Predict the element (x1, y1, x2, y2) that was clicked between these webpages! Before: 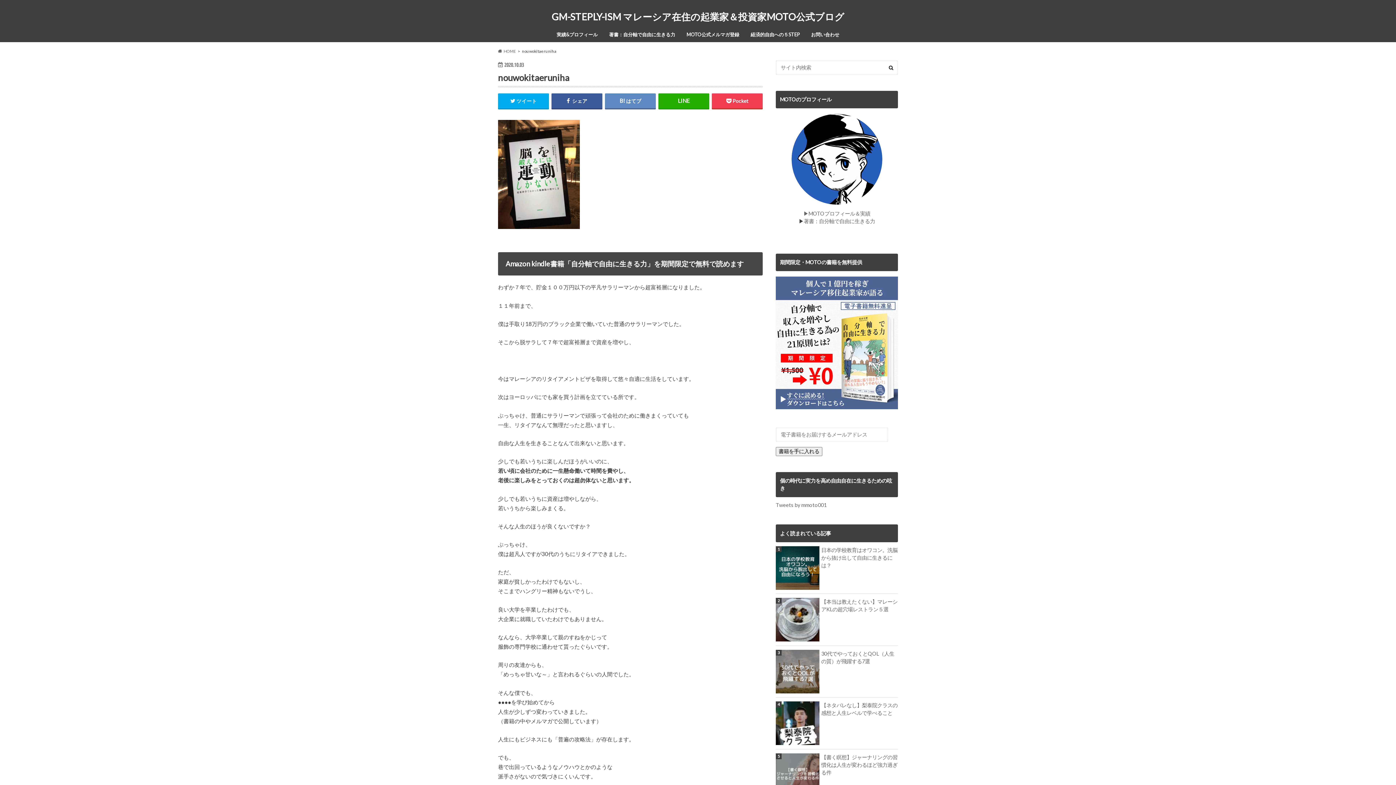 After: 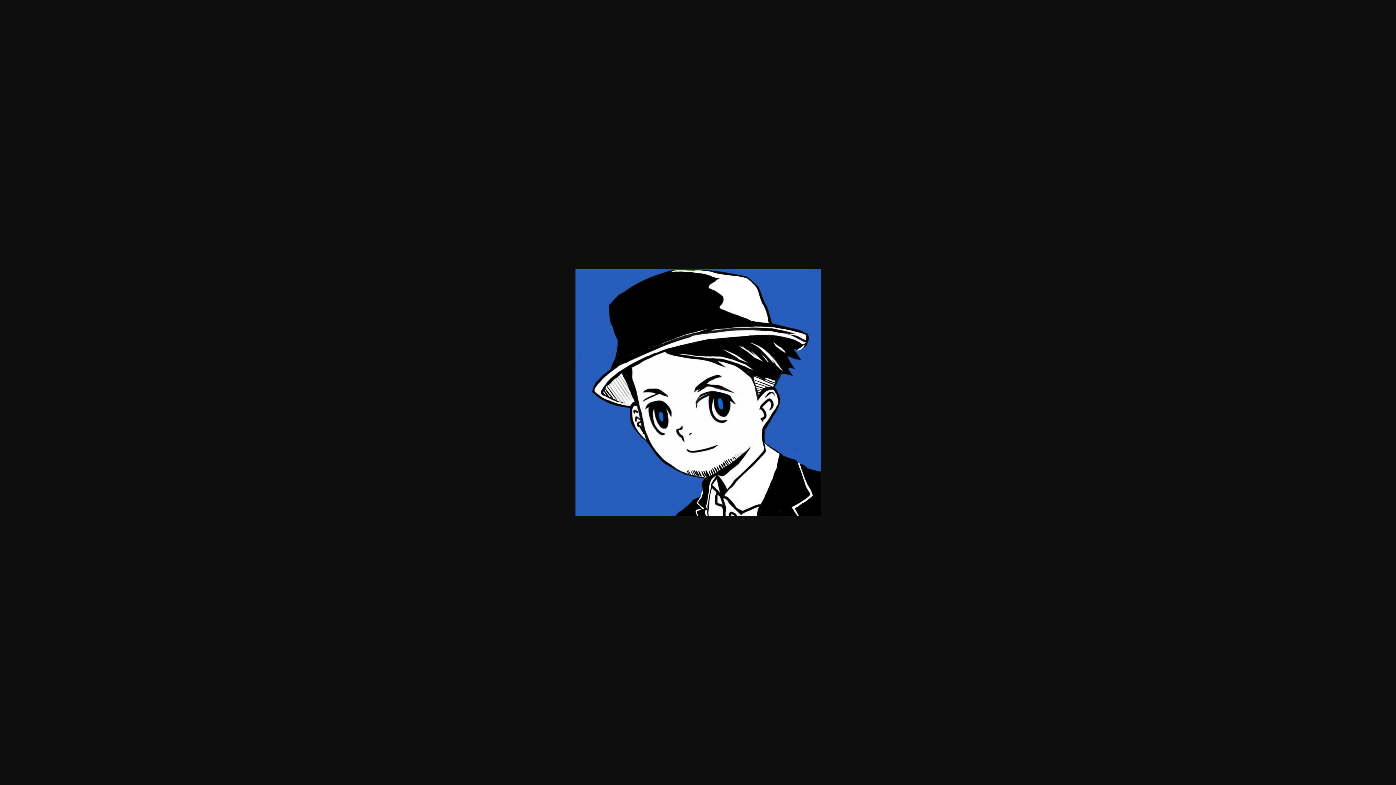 Action: bbox: (776, 113, 898, 204)